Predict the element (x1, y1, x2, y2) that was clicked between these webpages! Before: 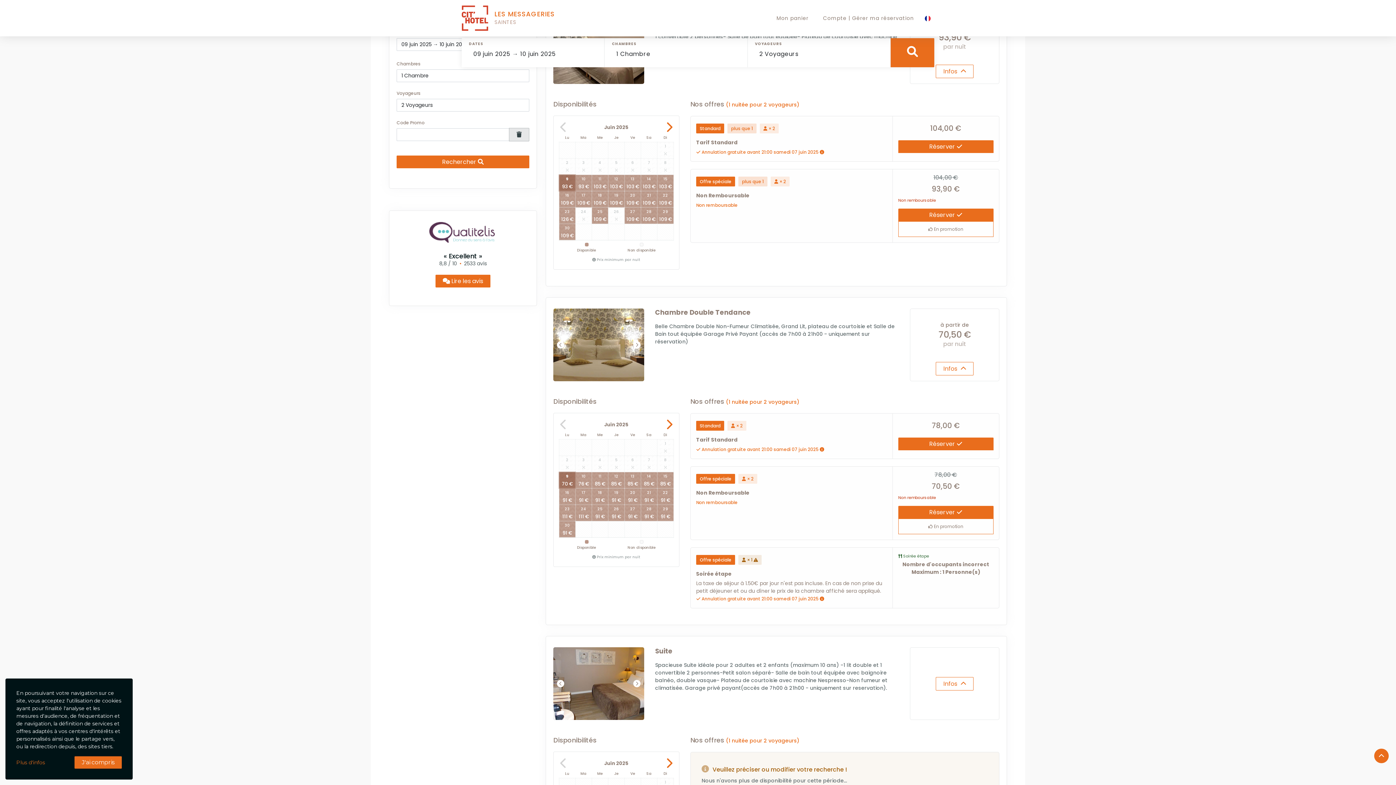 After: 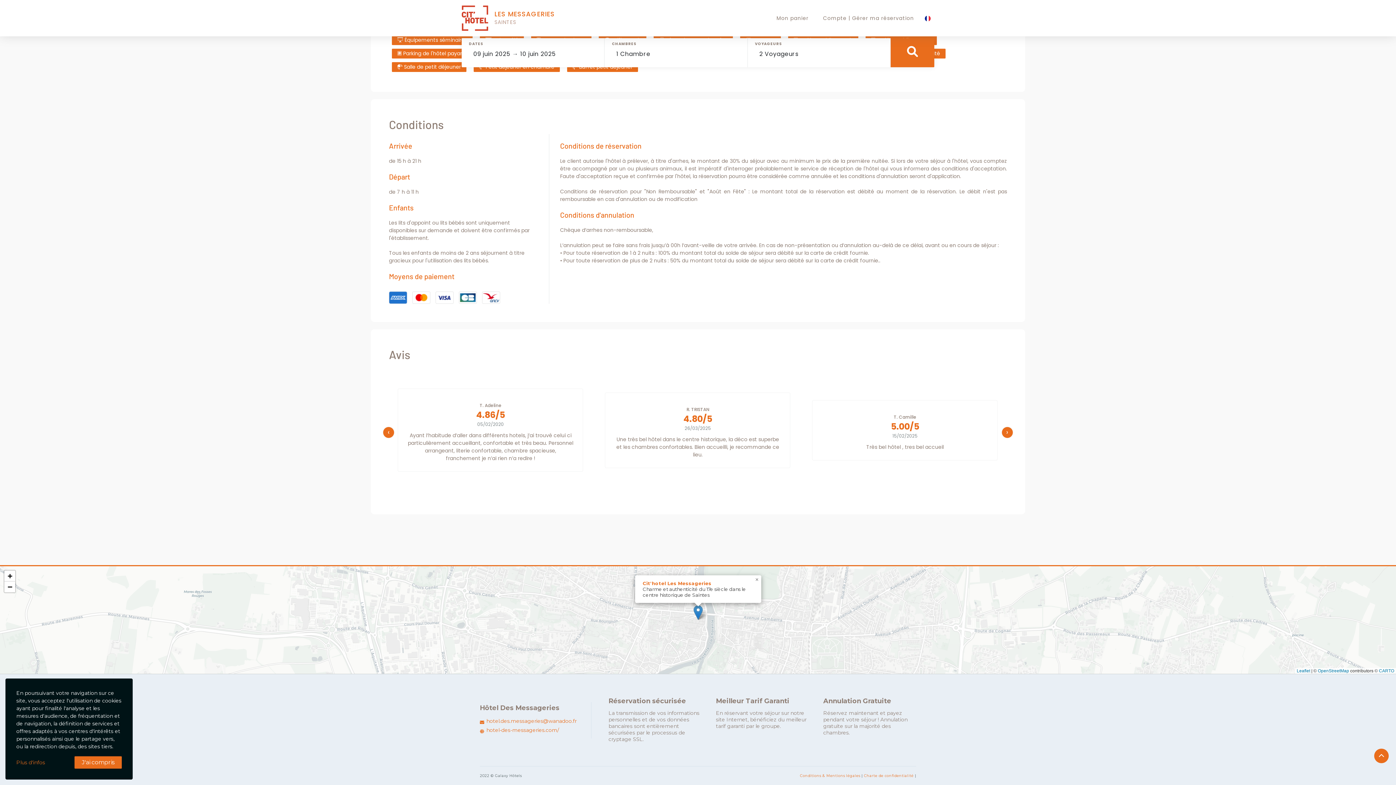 Action: bbox: (435, 274, 490, 287) label:  Lire les avis